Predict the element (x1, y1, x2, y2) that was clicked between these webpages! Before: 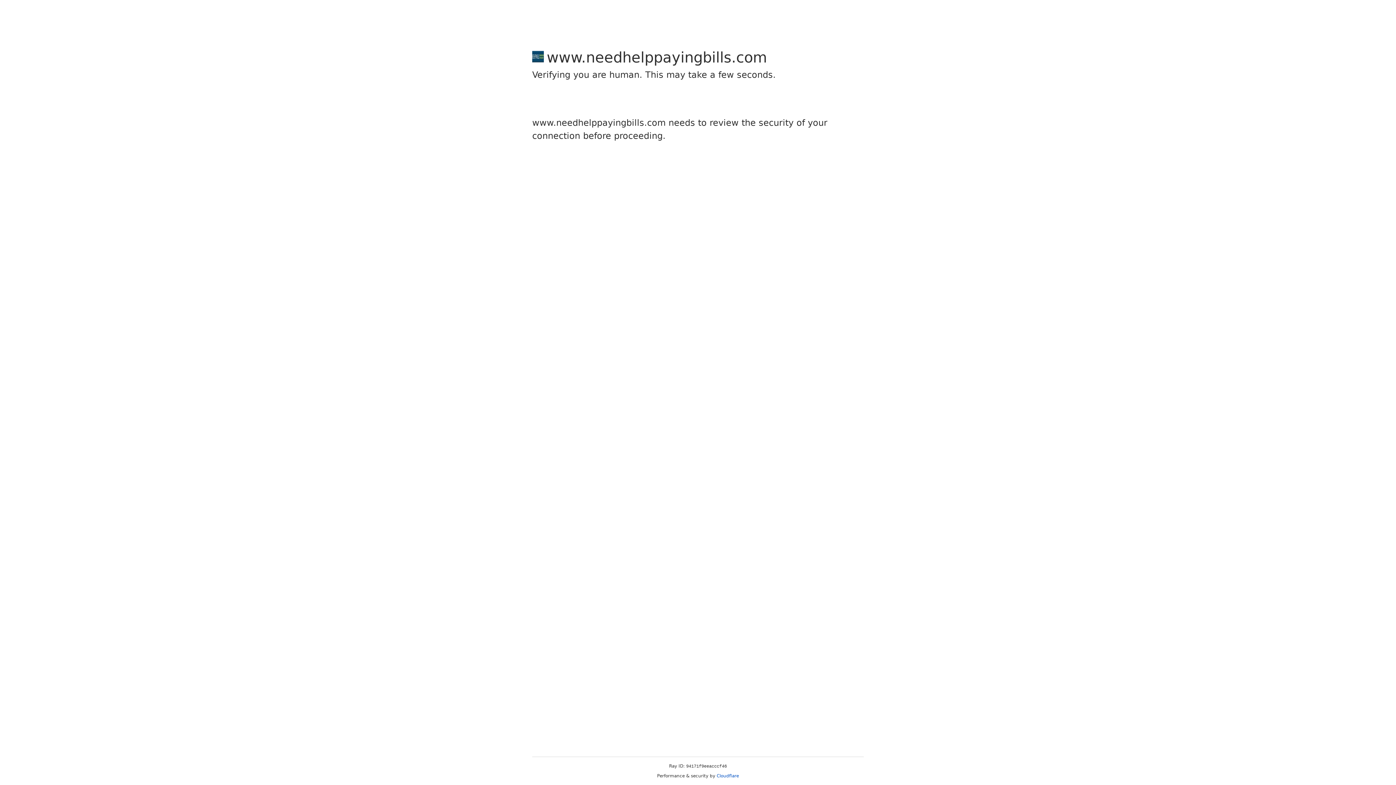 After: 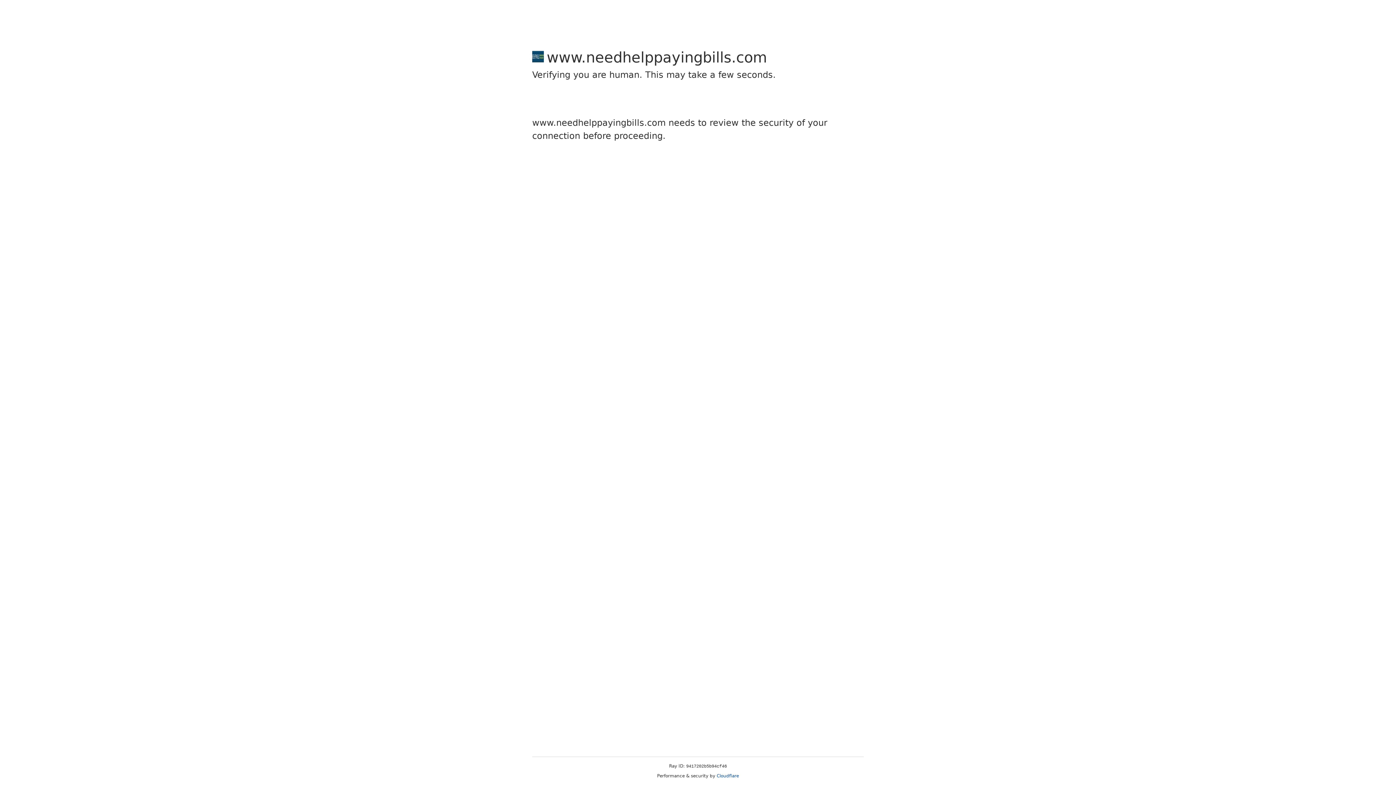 Action: label: Cloudflare bbox: (716, 773, 739, 778)